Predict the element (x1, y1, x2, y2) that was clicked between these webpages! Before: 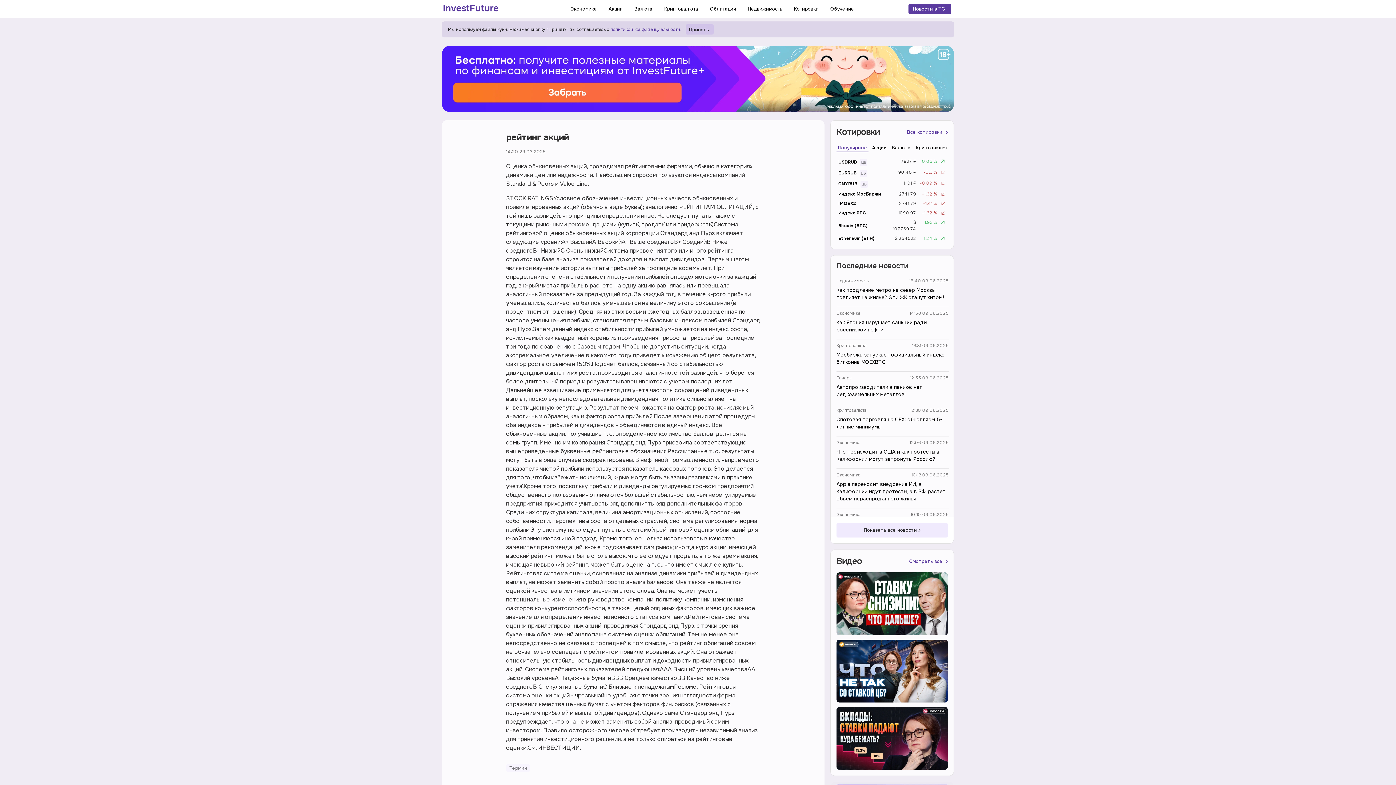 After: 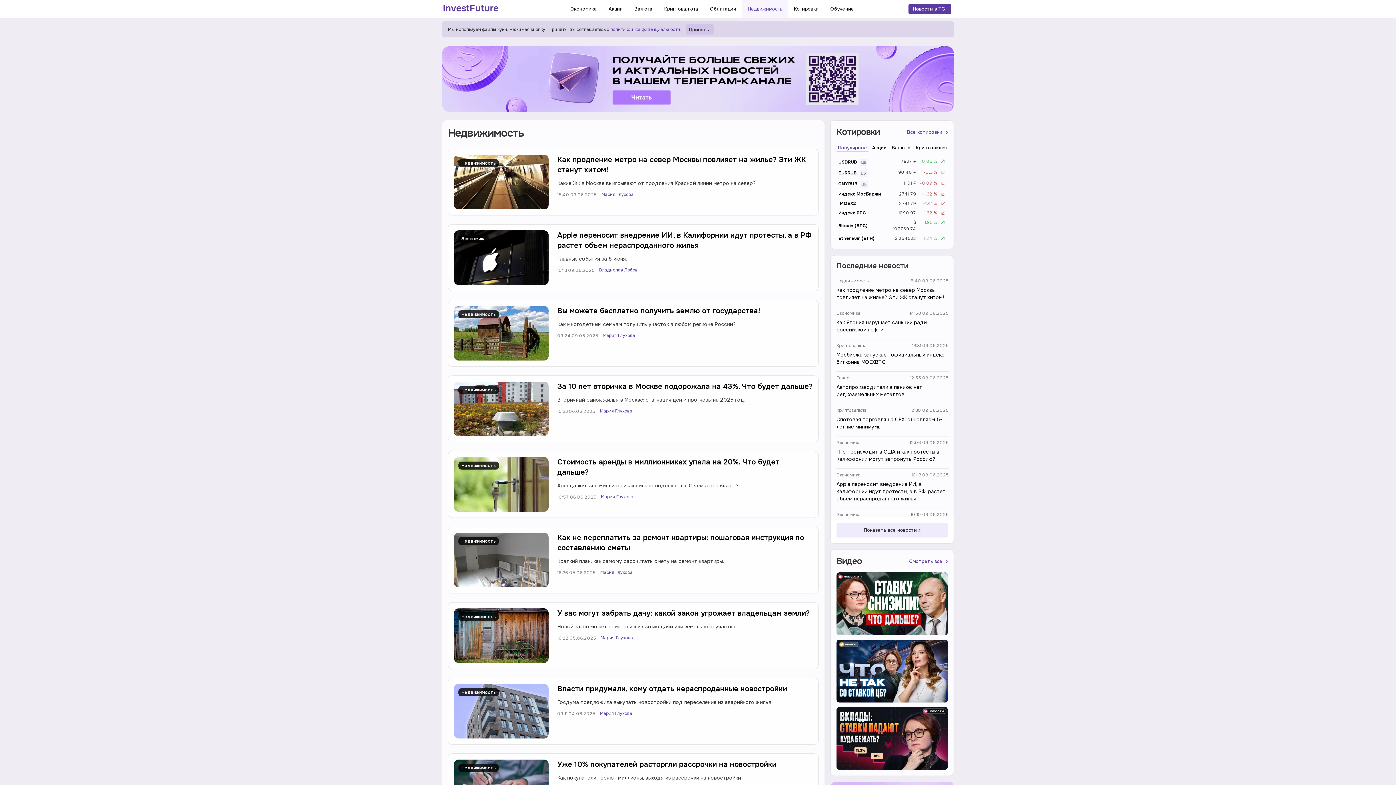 Action: label: Недвижимость bbox: (742, 0, 788, 17)